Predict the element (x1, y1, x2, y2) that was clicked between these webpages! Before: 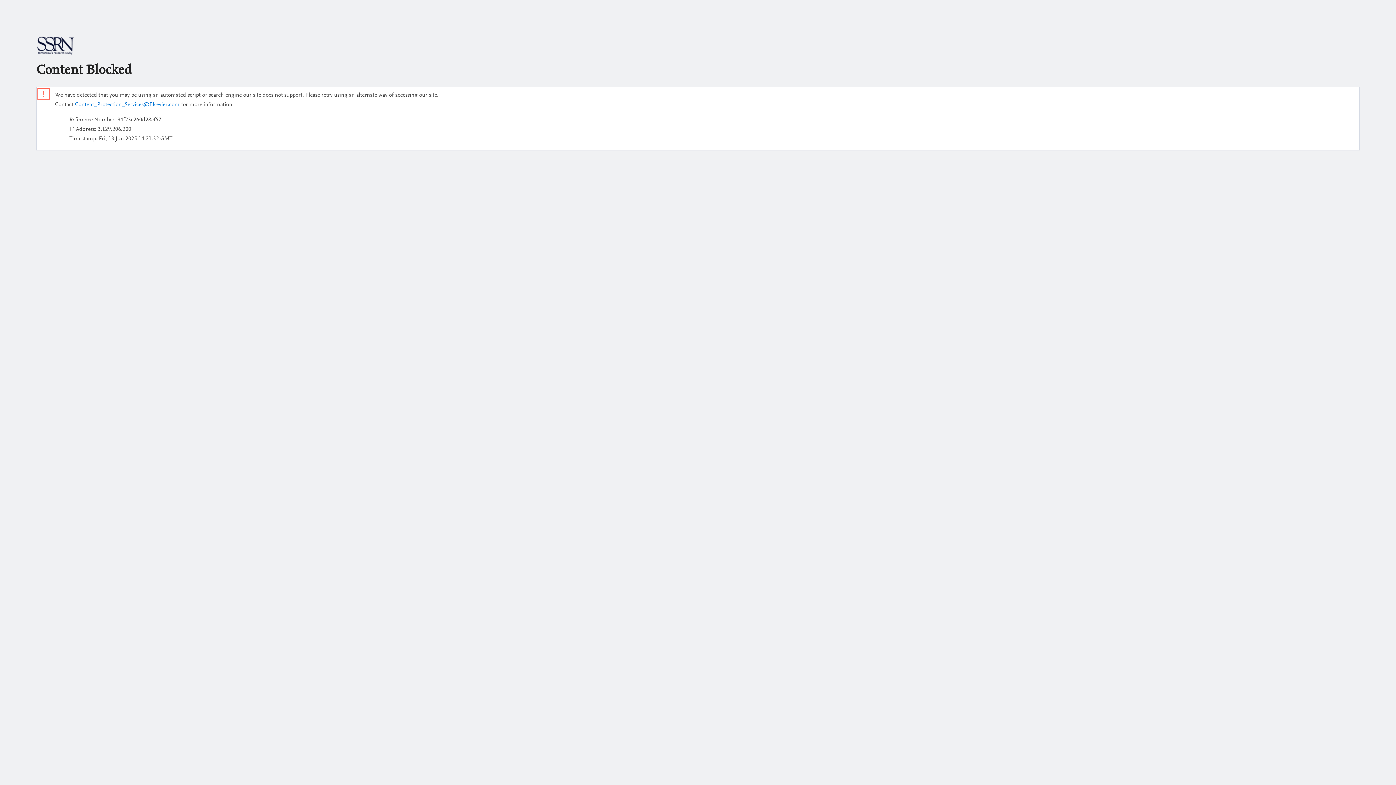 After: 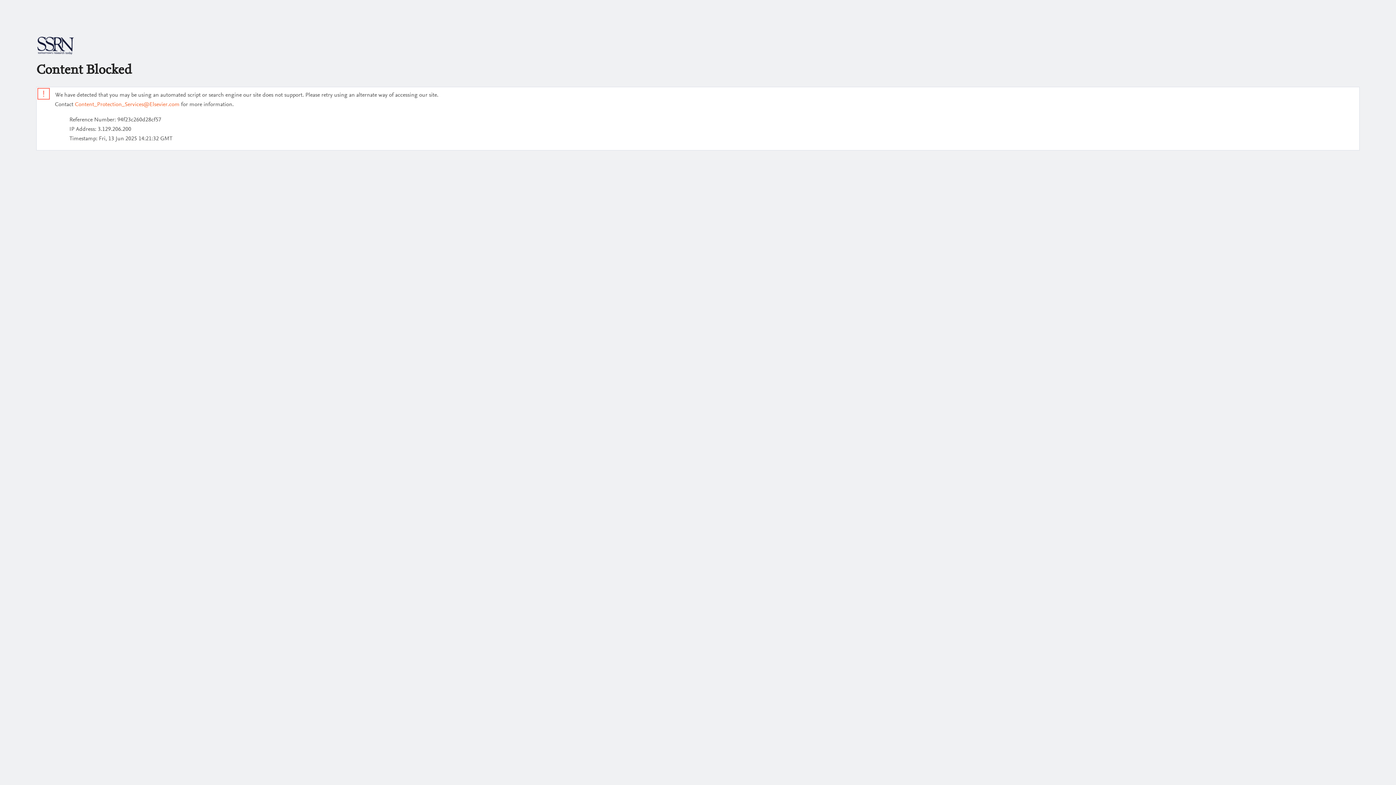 Action: label: Content_Protection_Services@Elsevier.com bbox: (74, 101, 179, 107)